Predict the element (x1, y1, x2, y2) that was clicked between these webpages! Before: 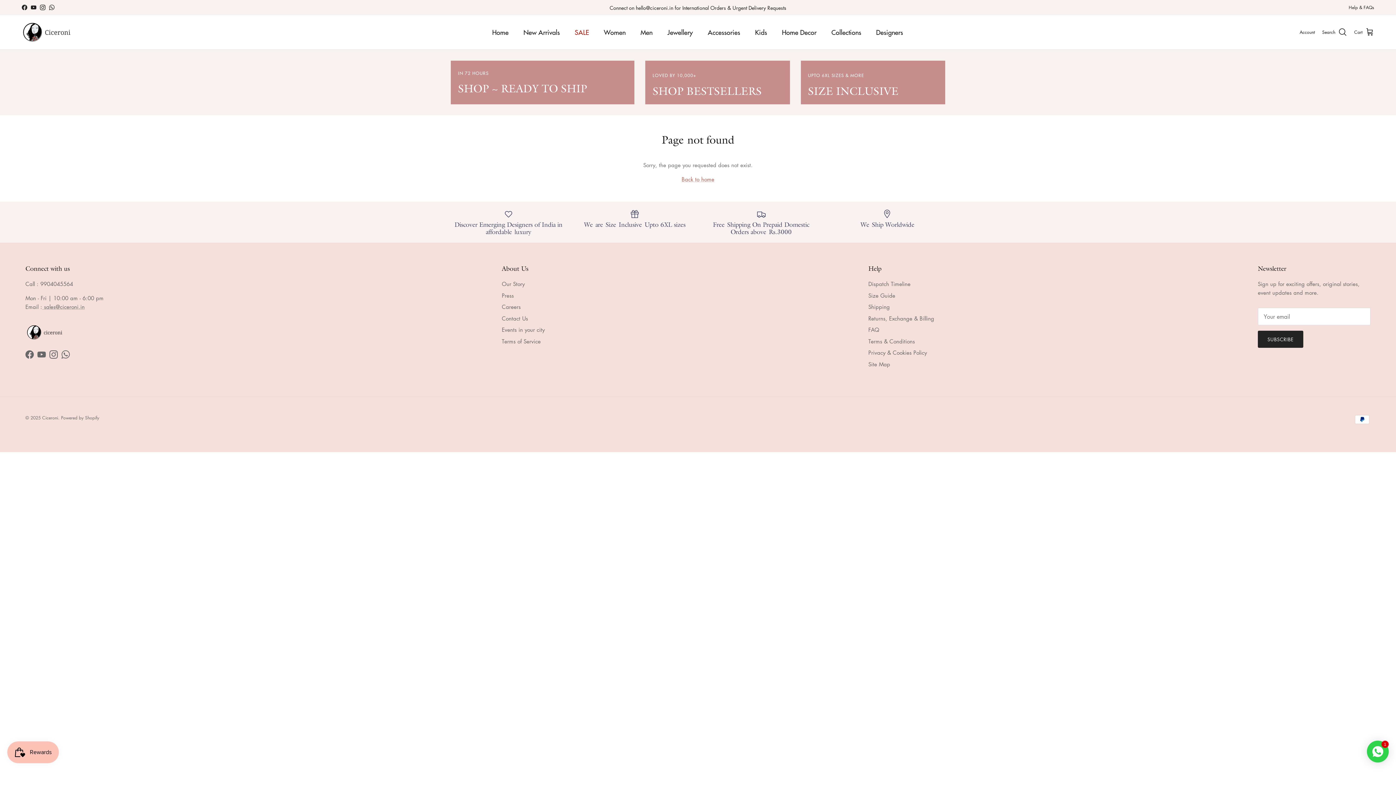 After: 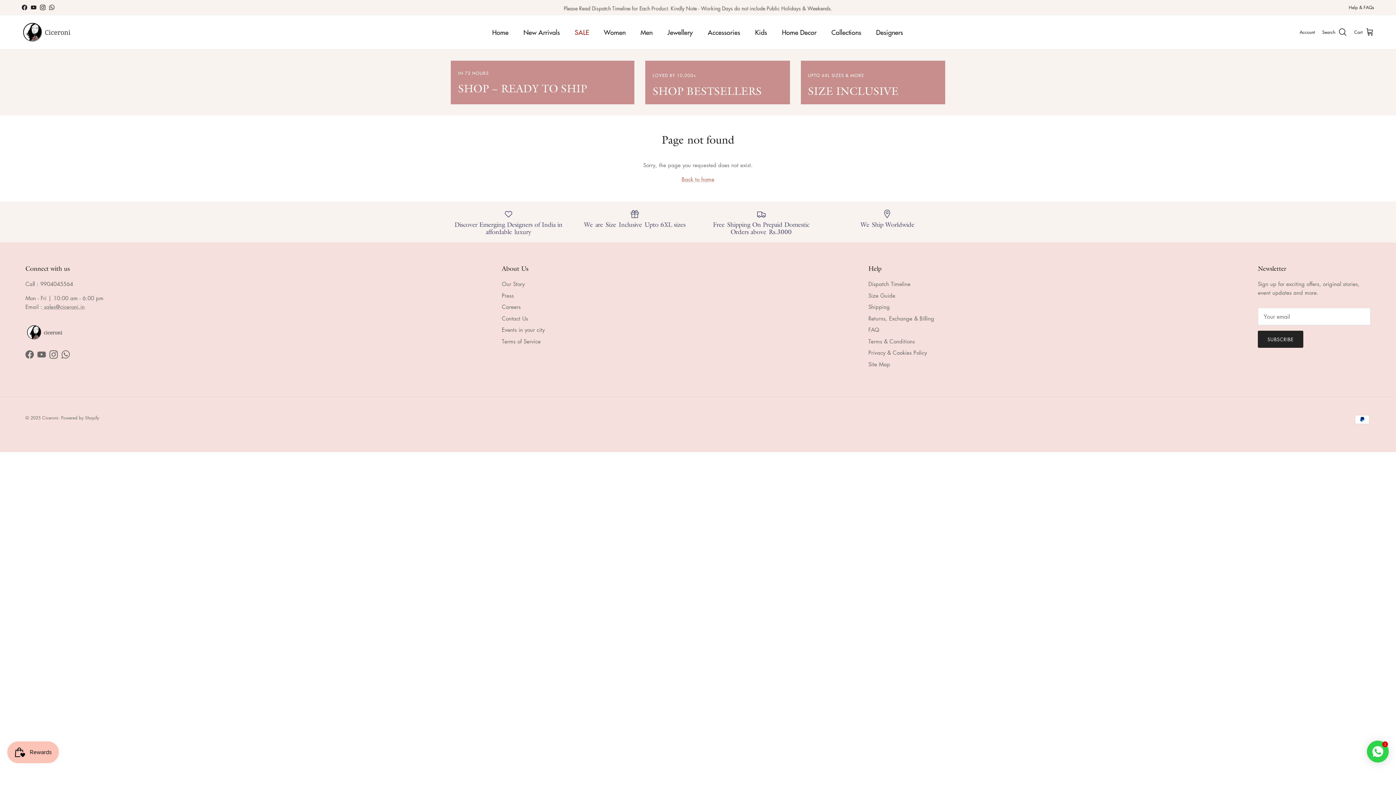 Action: label: Account bbox: (1300, 28, 1315, 35)